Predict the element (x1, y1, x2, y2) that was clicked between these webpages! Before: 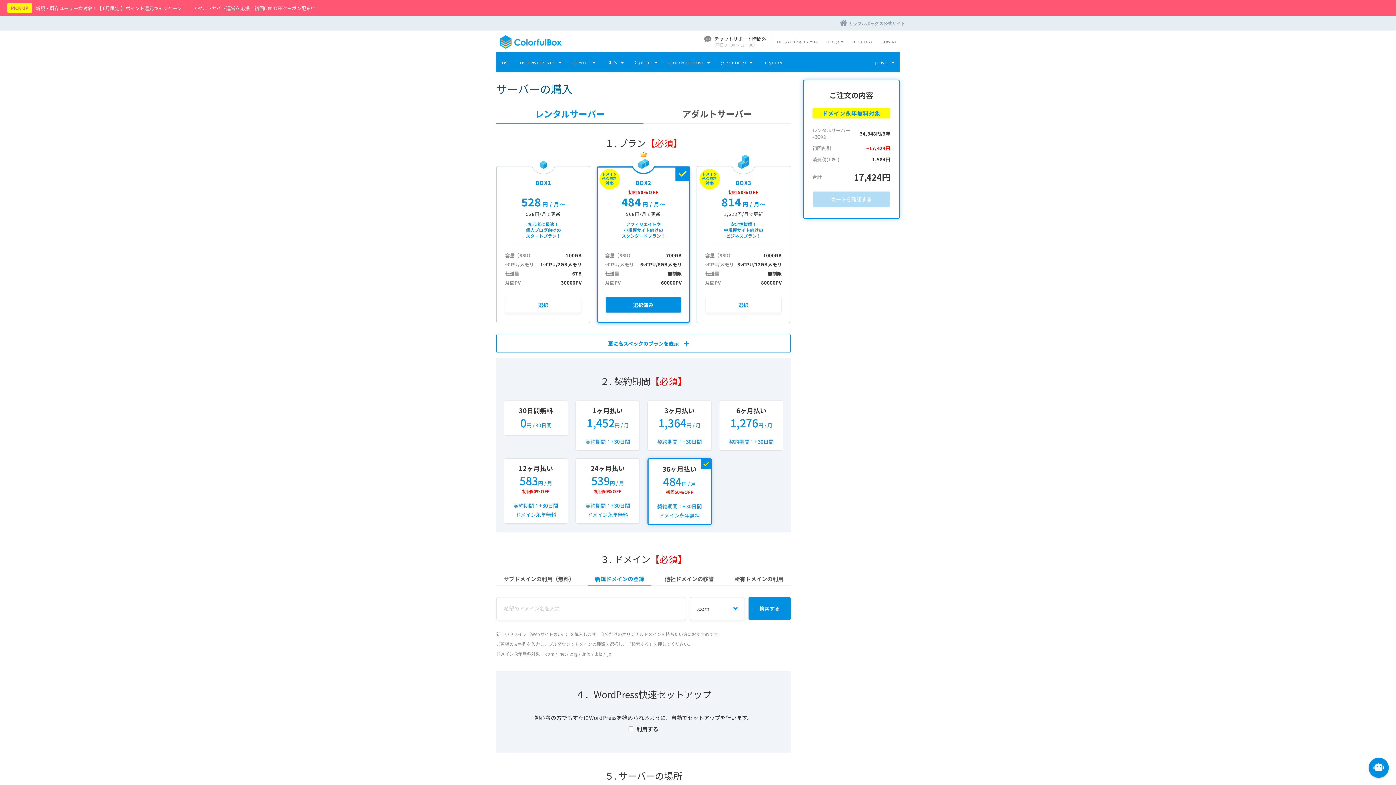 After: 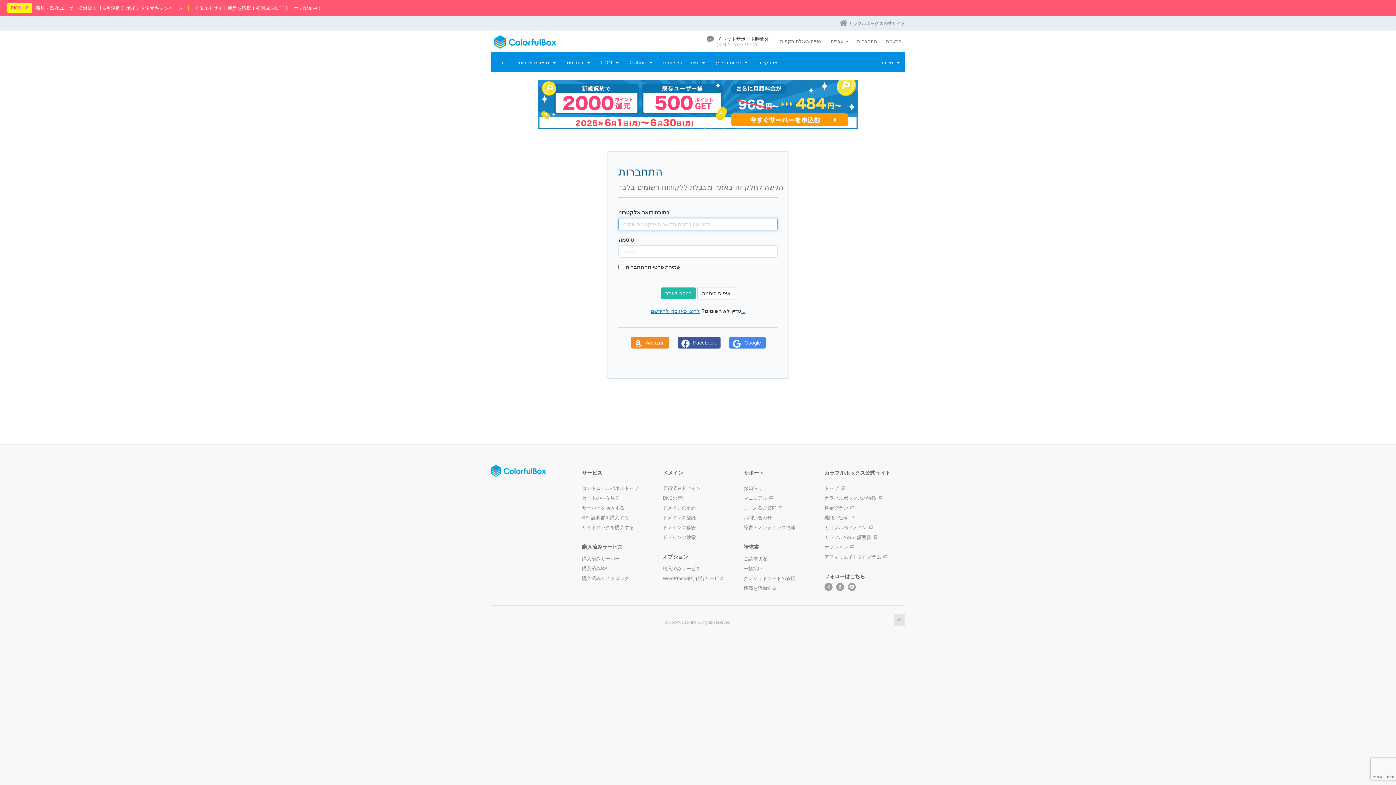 Action: bbox: (490, 304, 546, 316)